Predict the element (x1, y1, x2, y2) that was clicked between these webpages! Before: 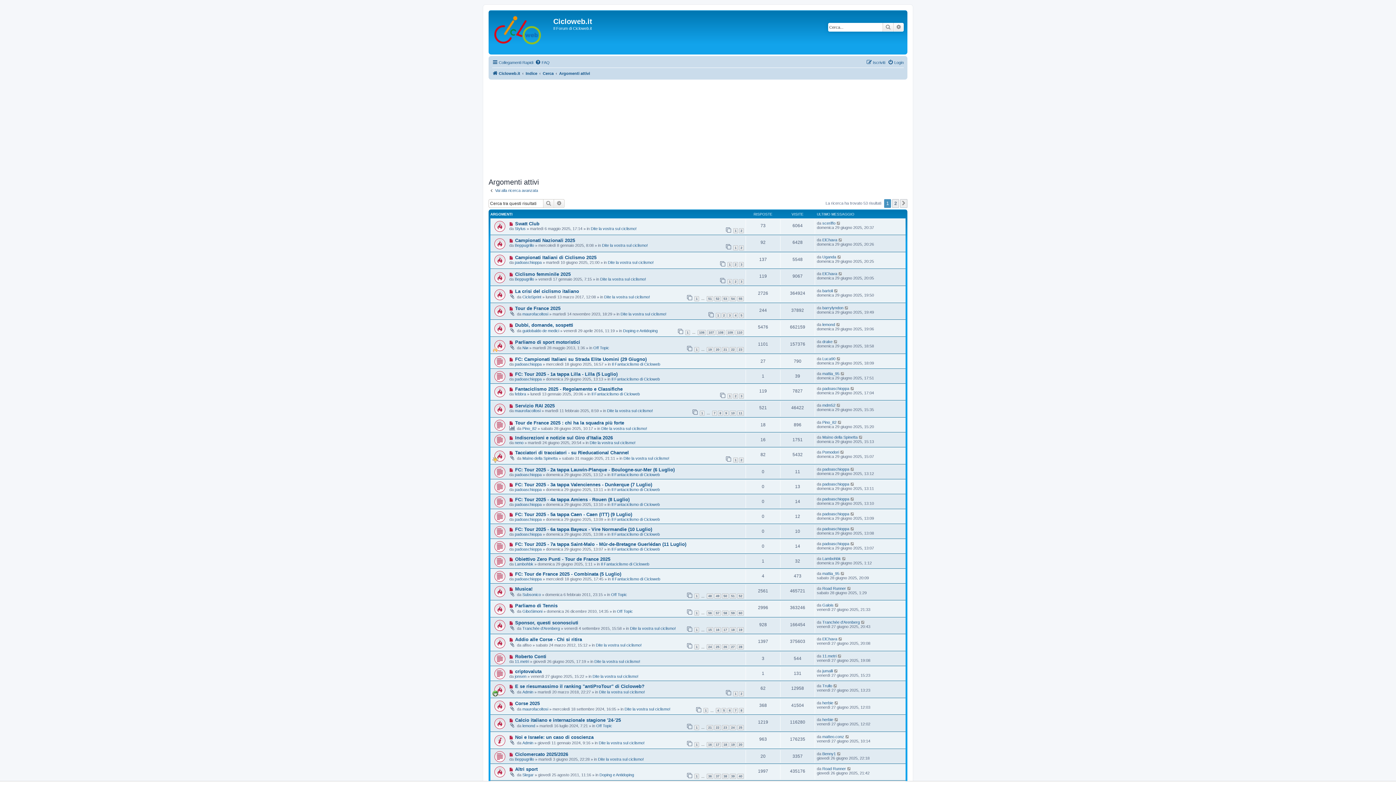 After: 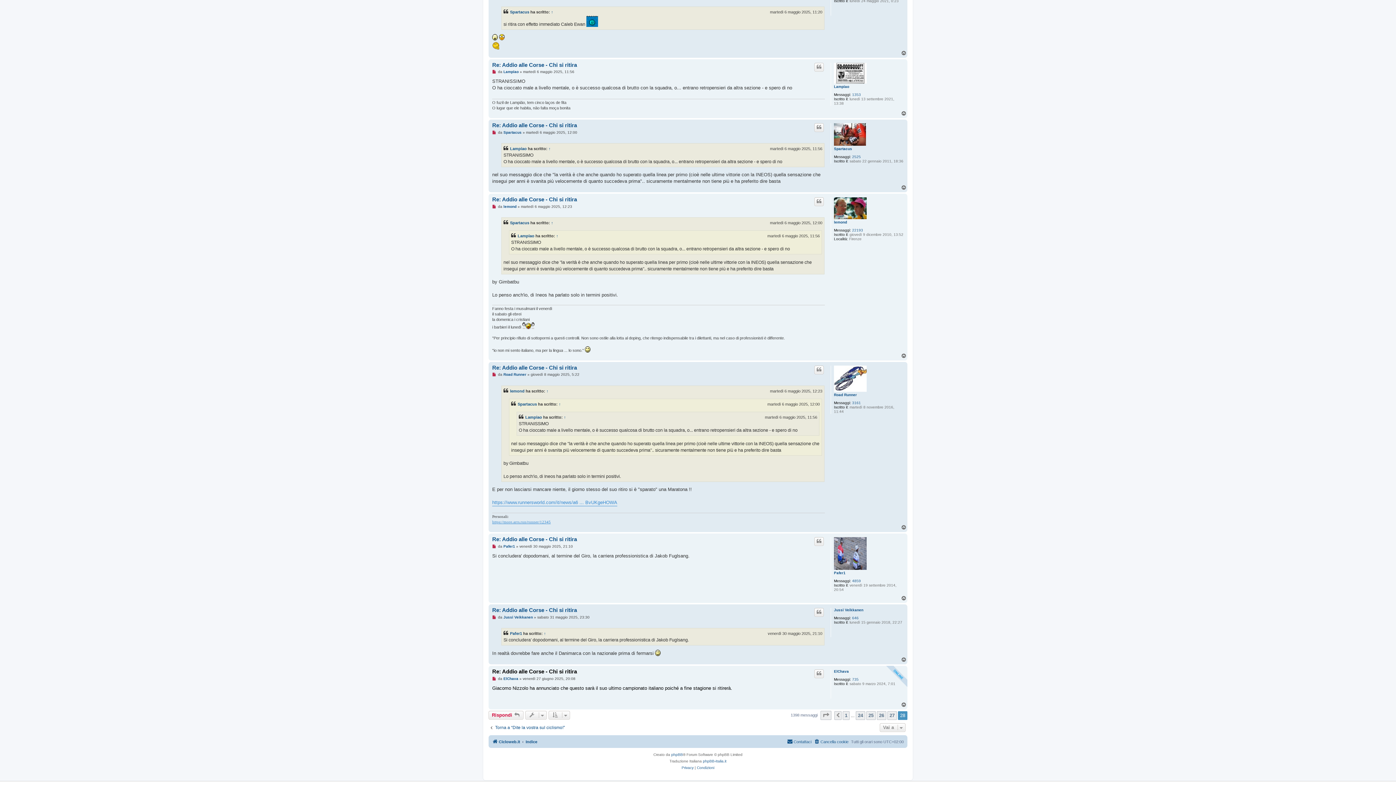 Action: bbox: (838, 637, 843, 641)